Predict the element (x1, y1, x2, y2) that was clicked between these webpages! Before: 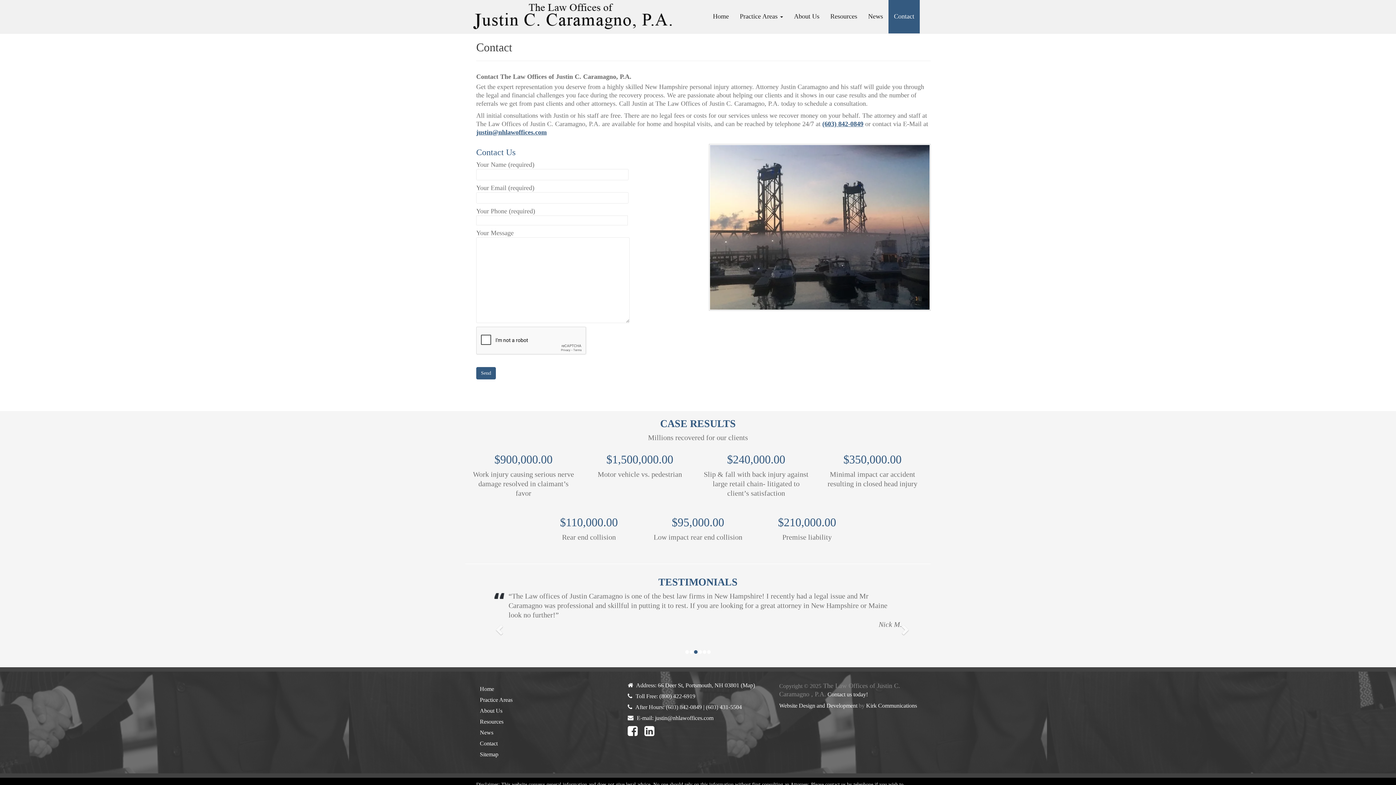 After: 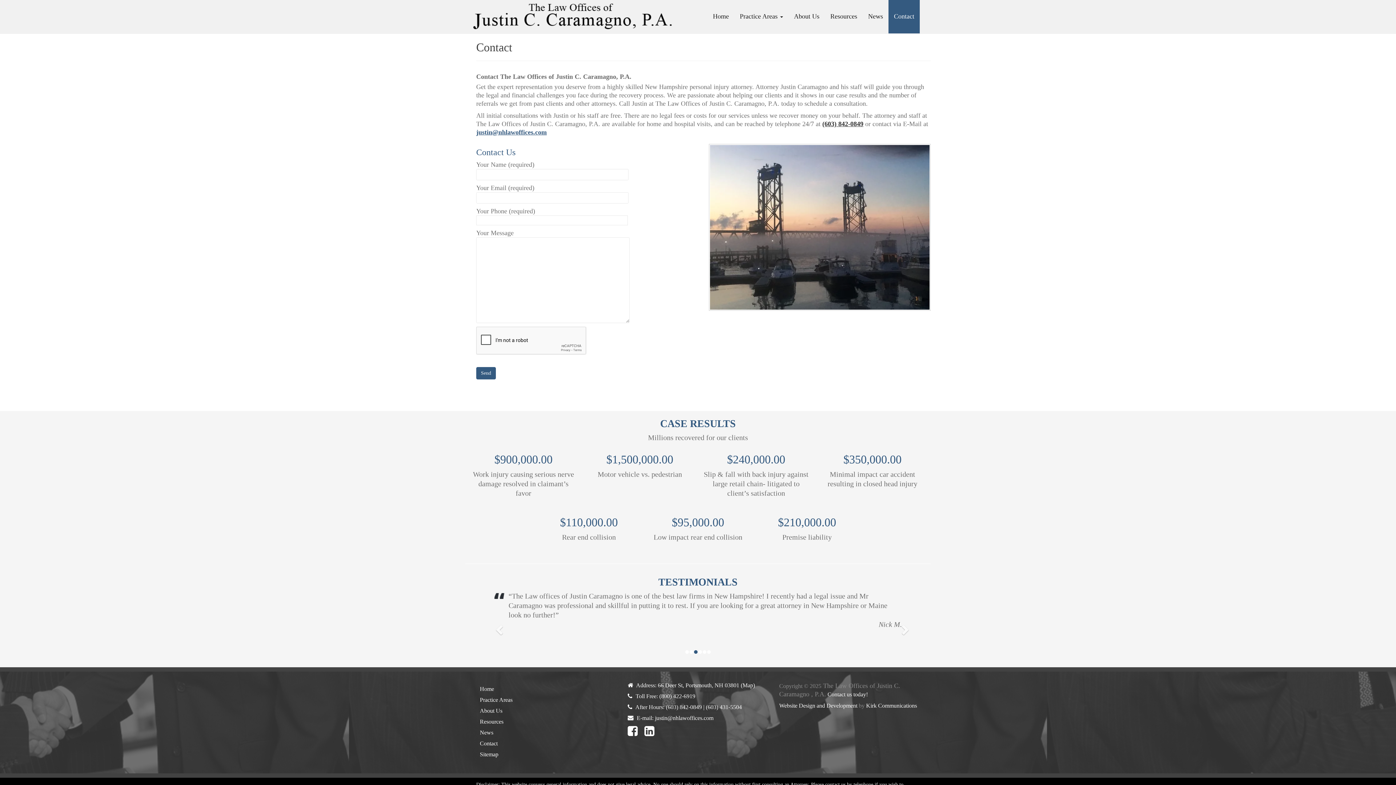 Action: label: (603) 842-0849 bbox: (822, 120, 863, 127)